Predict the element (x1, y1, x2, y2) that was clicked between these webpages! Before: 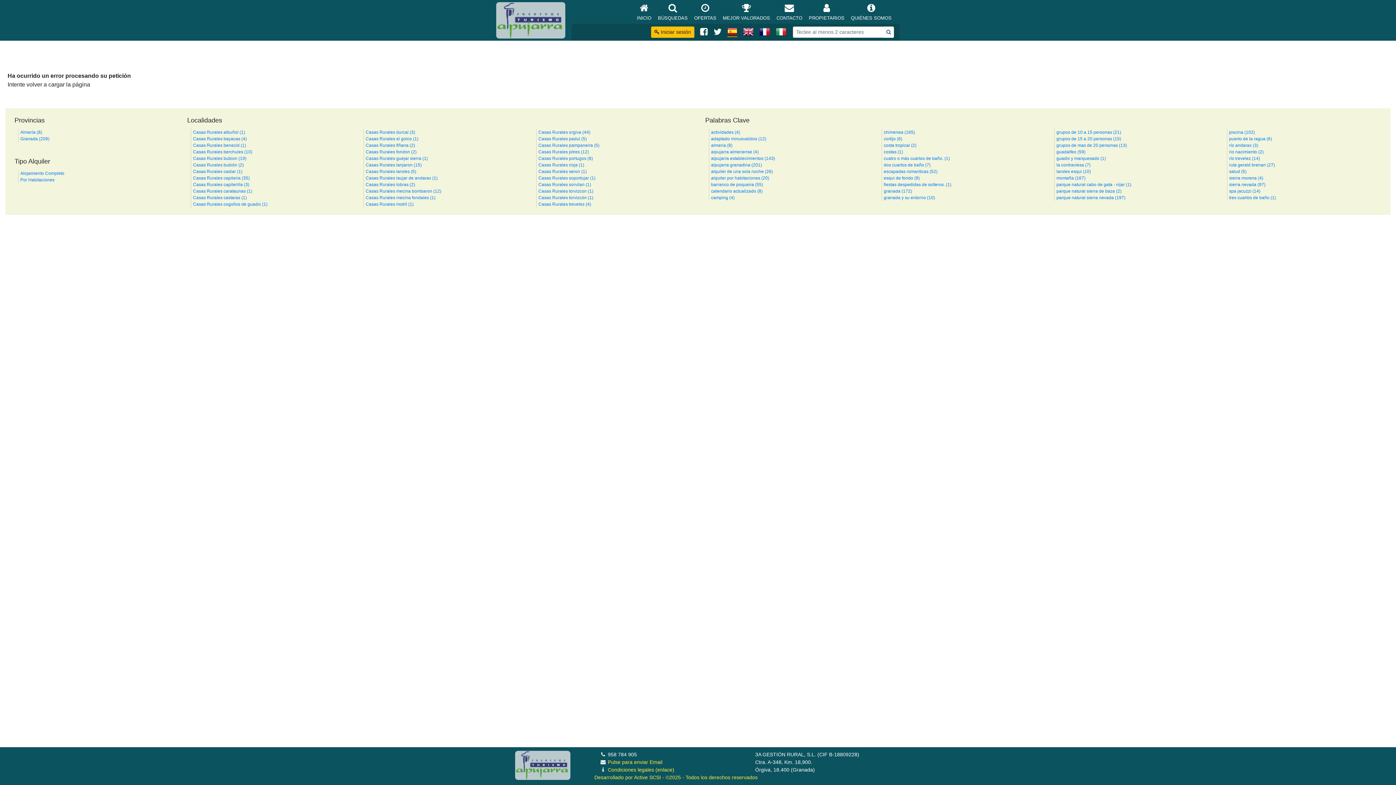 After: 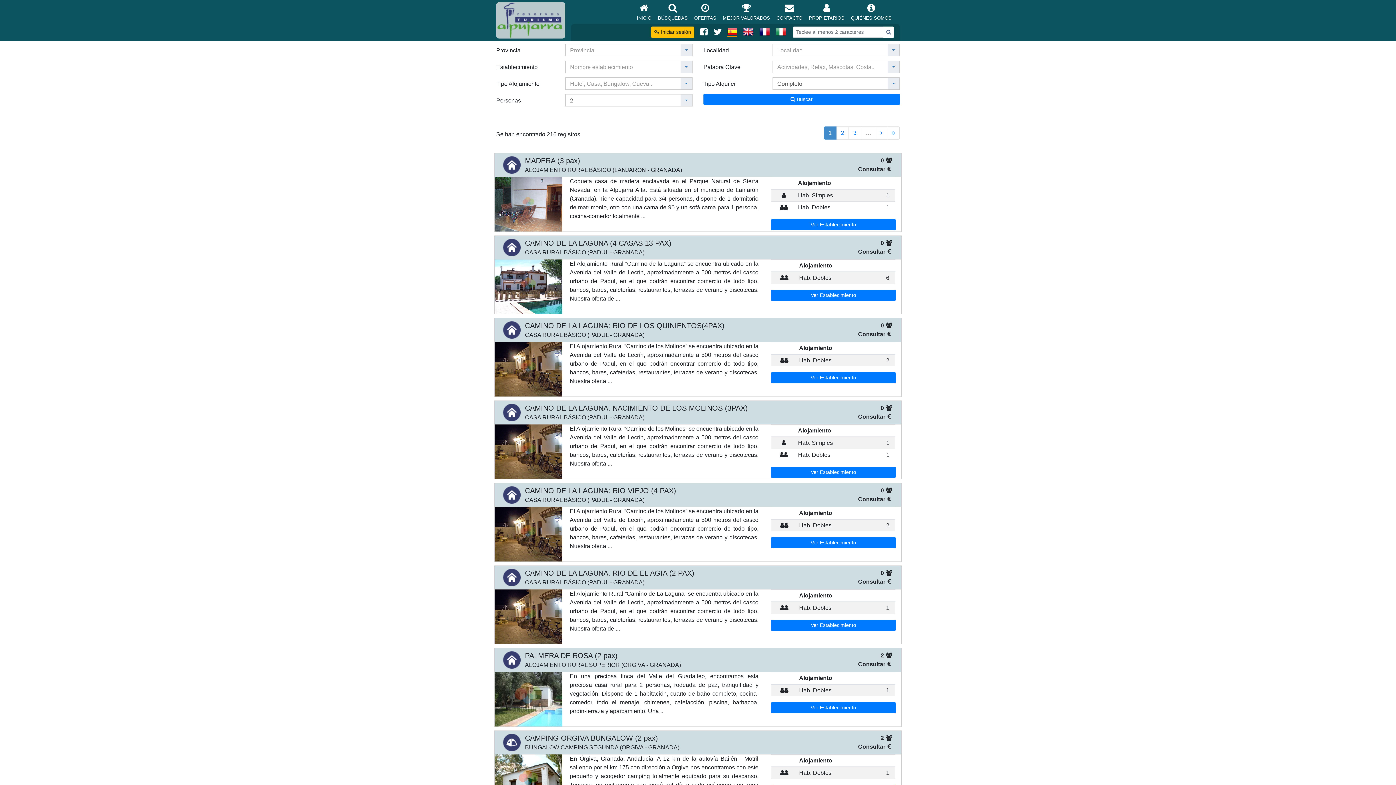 Action: bbox: (20, 170, 64, 176) label: Alojamiento Completo